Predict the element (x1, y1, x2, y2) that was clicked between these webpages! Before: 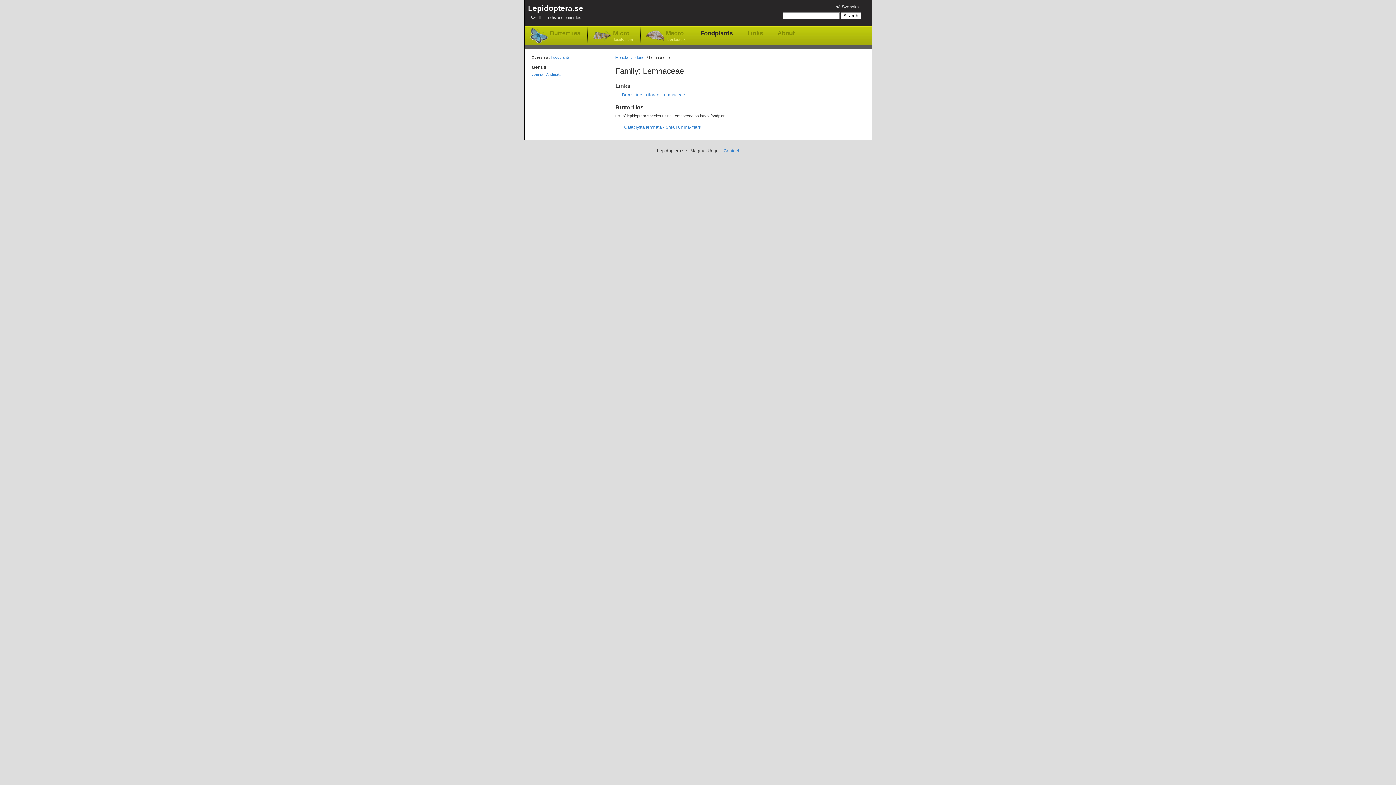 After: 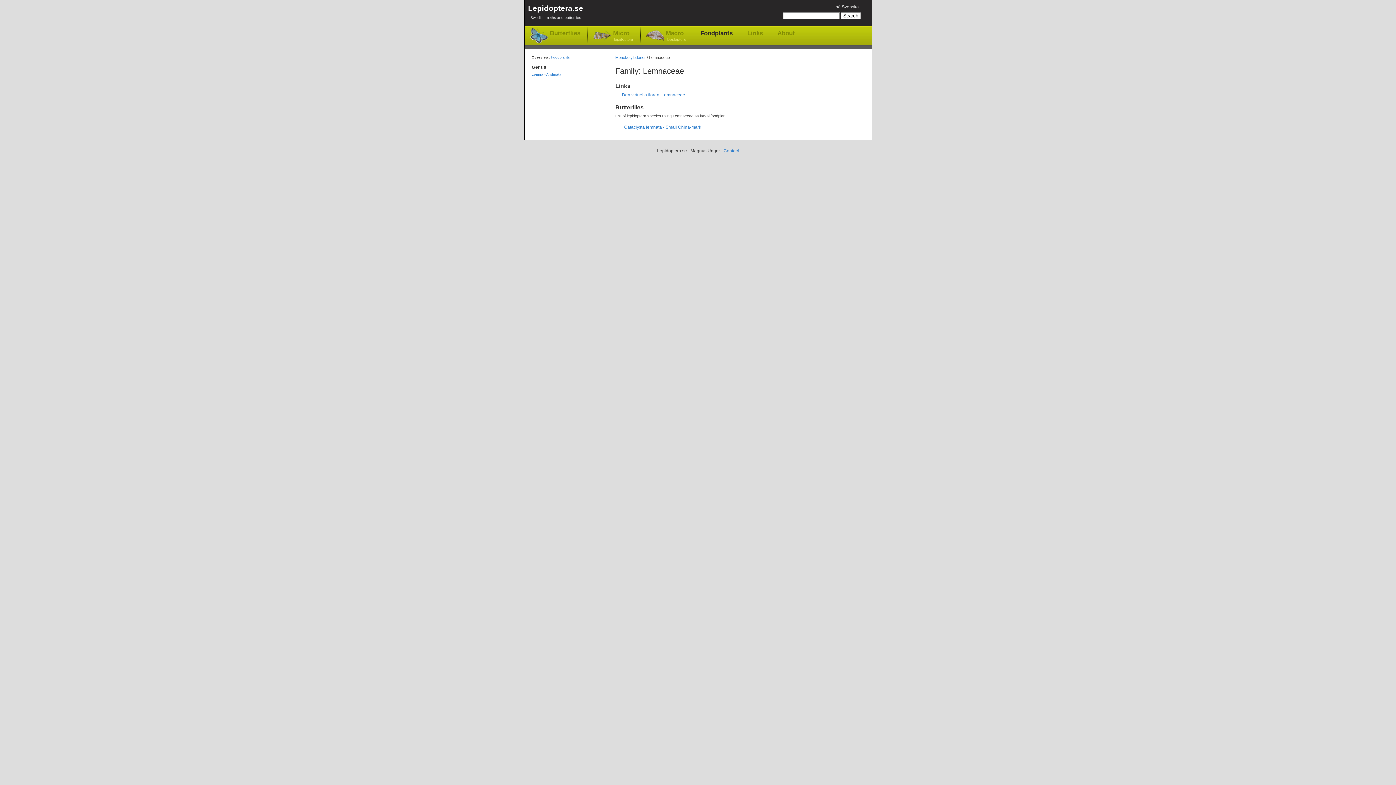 Action: label: Den virtuella floran: Lemnaceae bbox: (622, 92, 685, 97)